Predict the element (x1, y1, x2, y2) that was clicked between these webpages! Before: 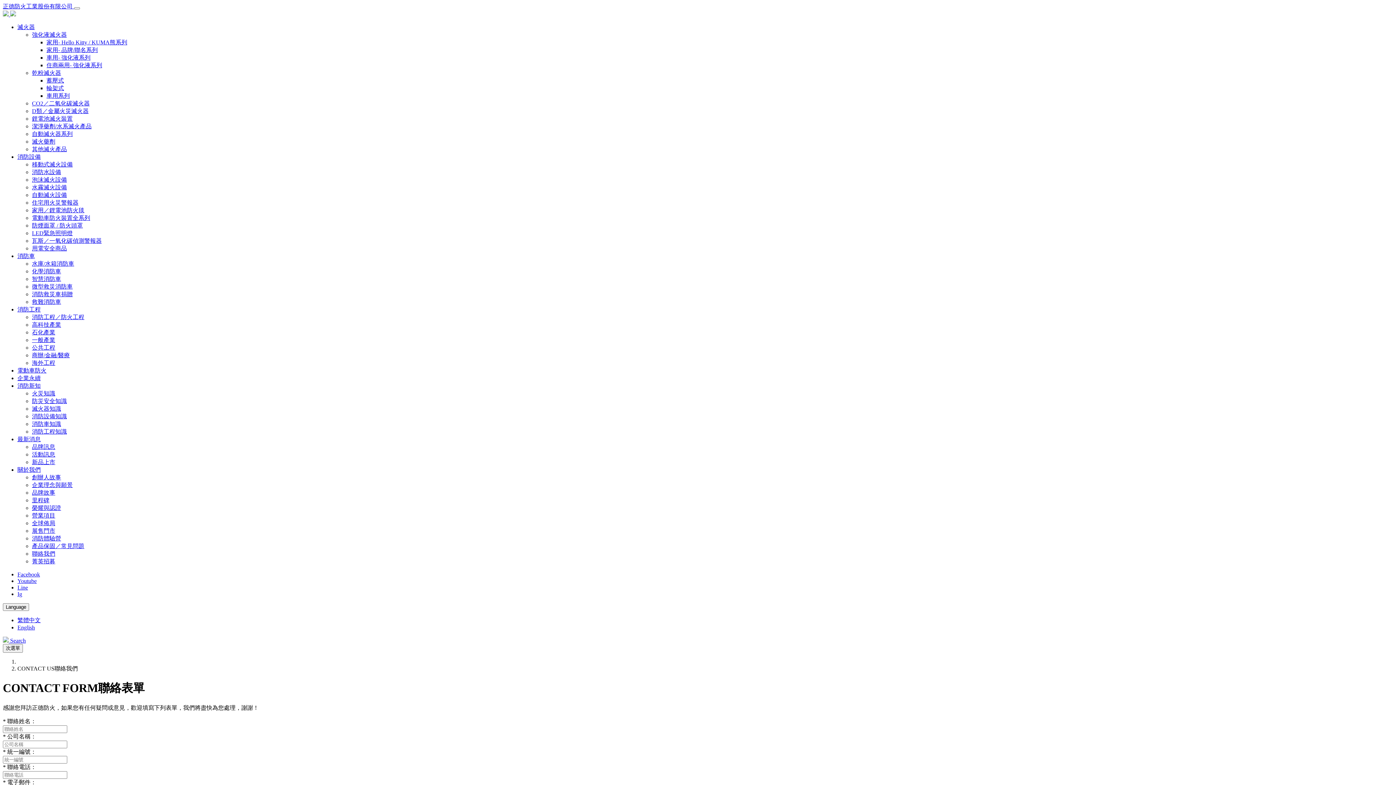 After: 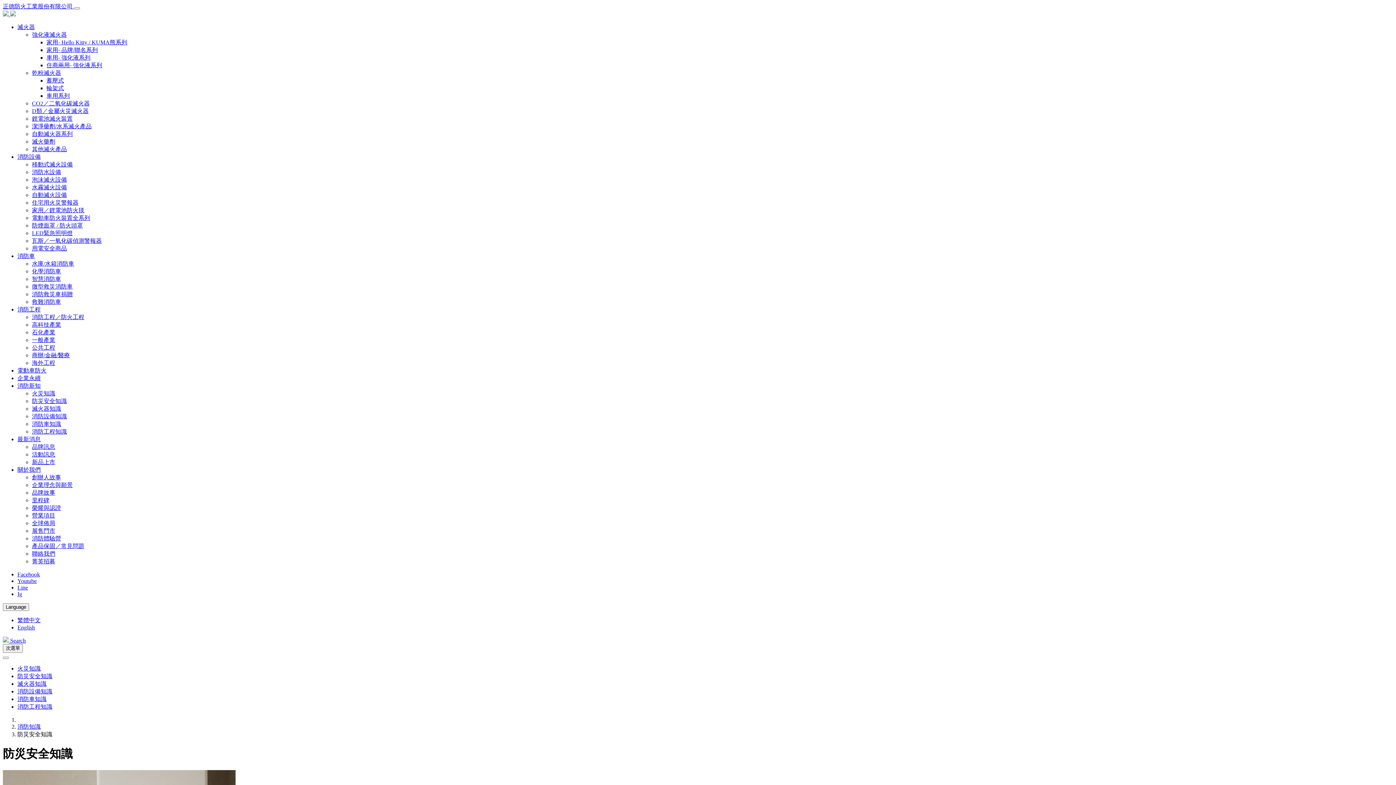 Action: bbox: (32, 398, 66, 404) label: 防災安全知識